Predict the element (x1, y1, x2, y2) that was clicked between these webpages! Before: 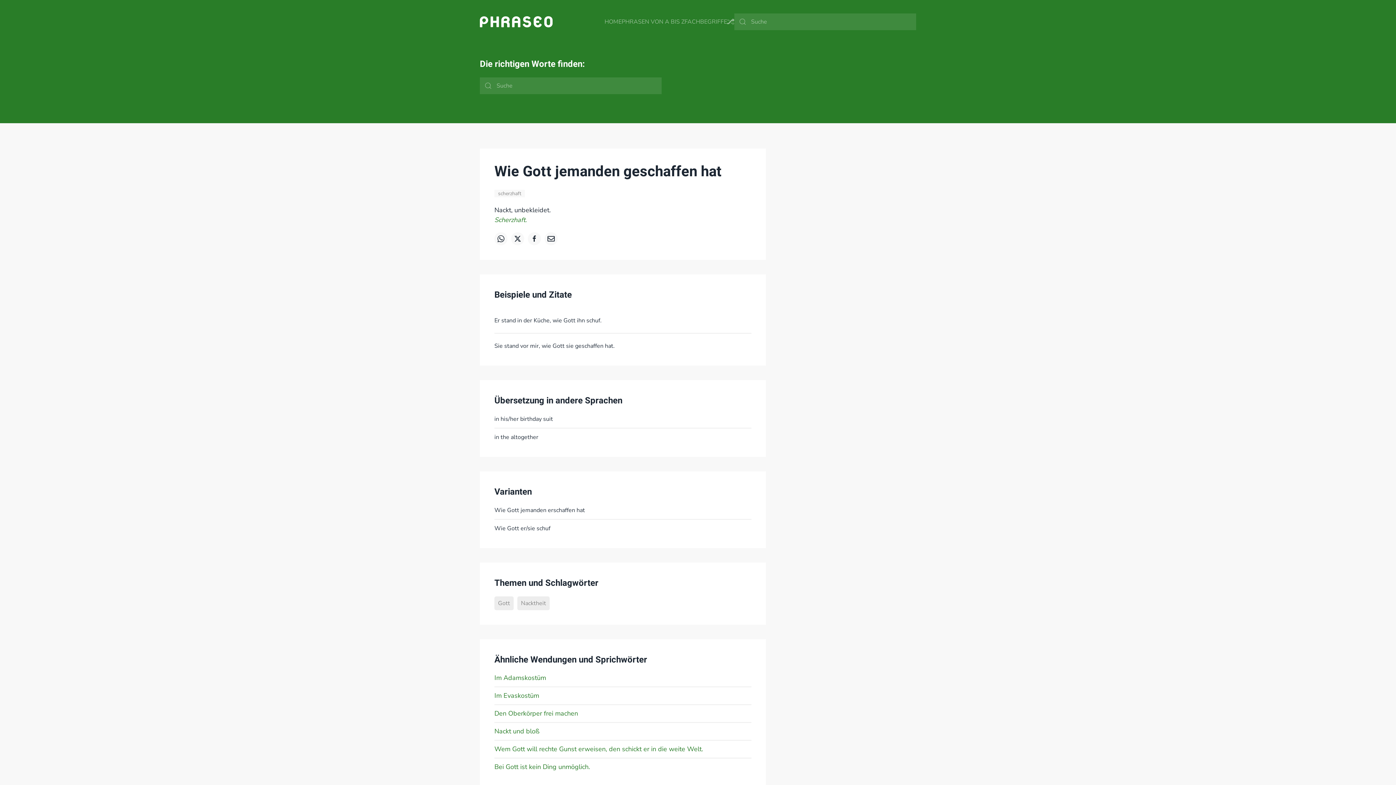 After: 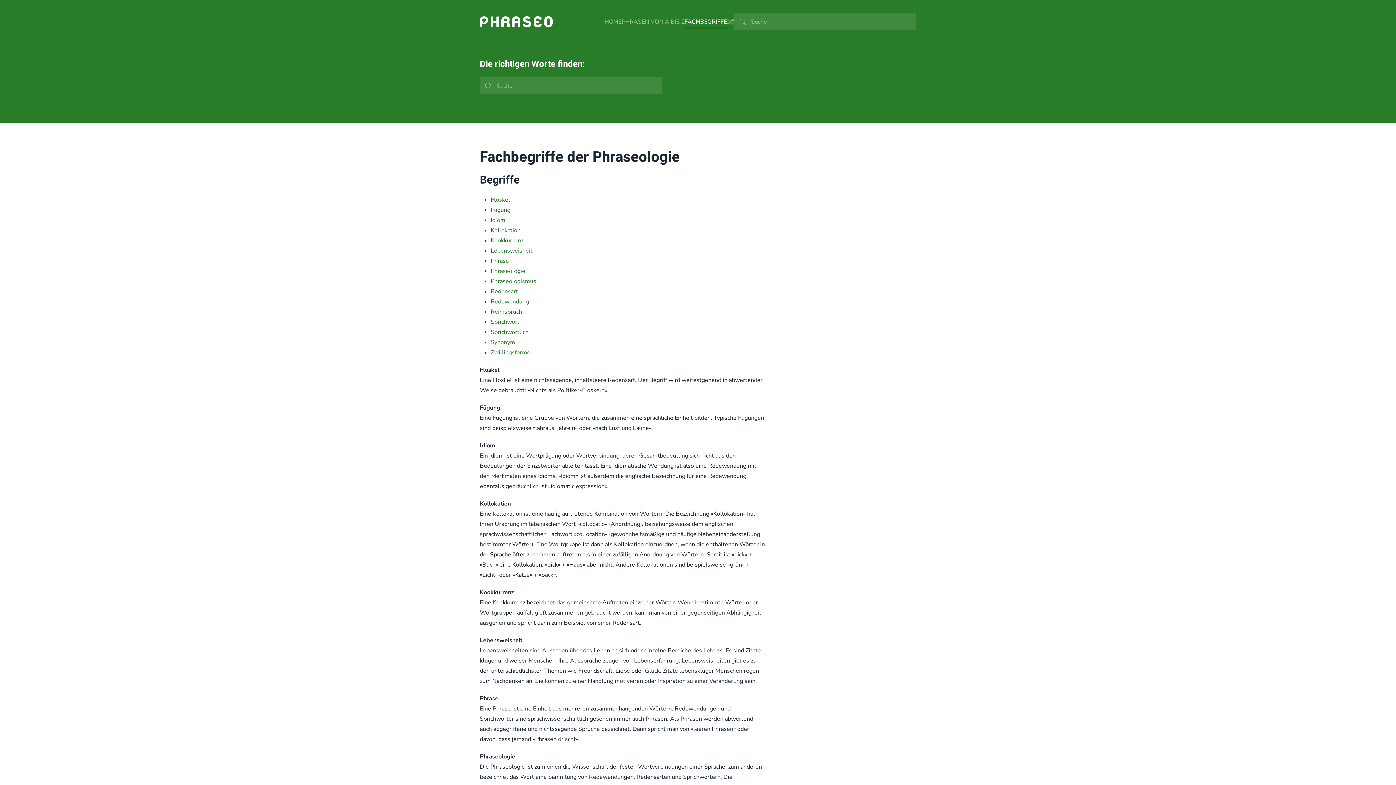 Action: bbox: (684, 7, 727, 36) label: FACHBEGRIFFE